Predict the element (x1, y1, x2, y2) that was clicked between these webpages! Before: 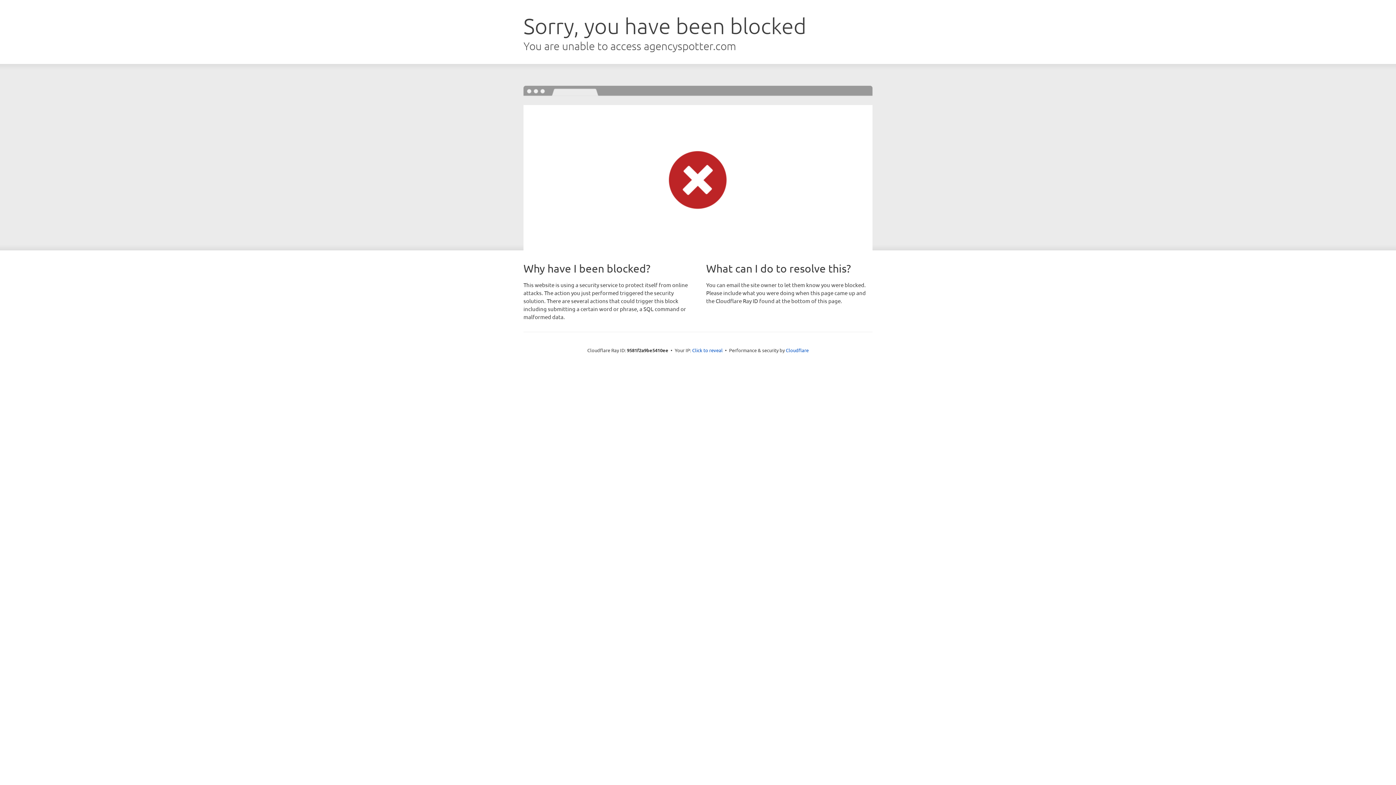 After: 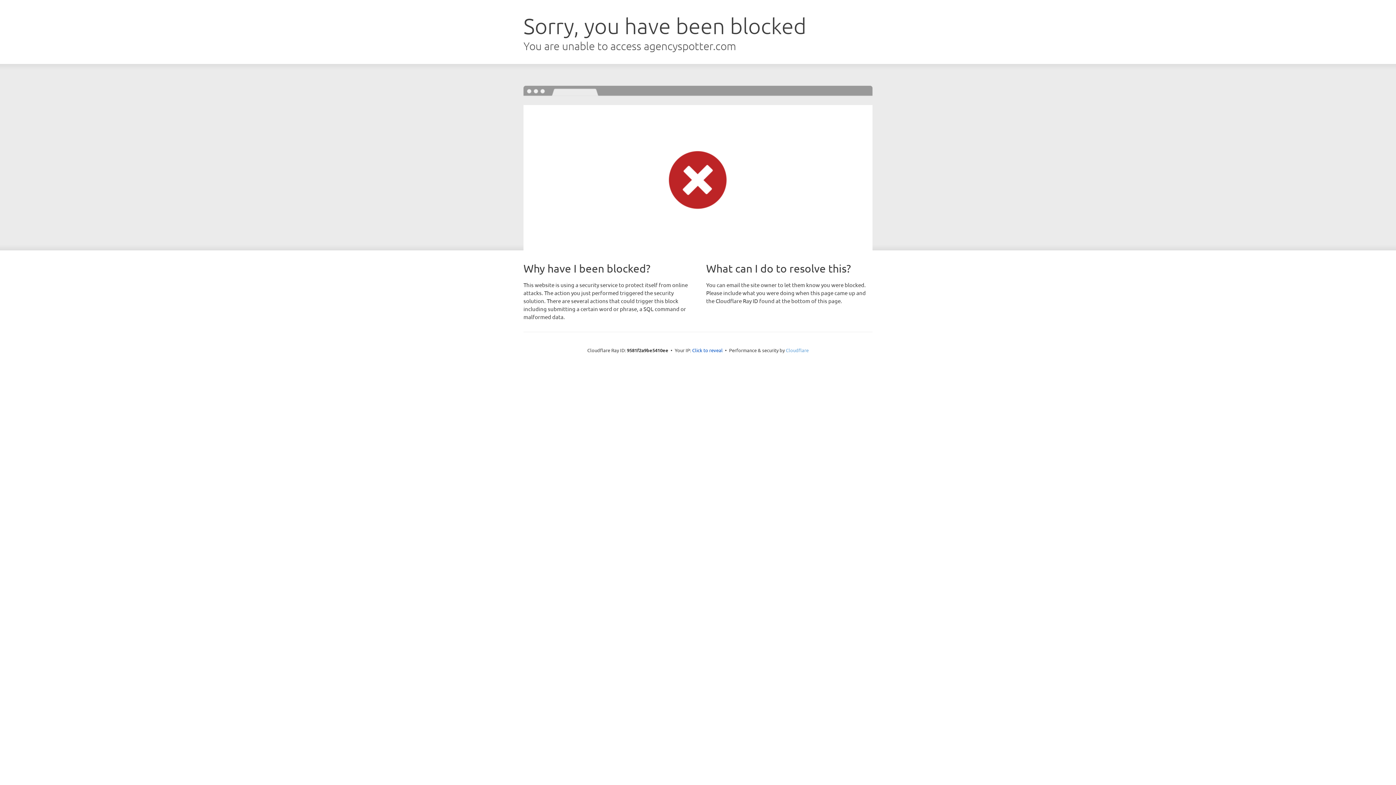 Action: bbox: (786, 347, 808, 353) label: Cloudflare